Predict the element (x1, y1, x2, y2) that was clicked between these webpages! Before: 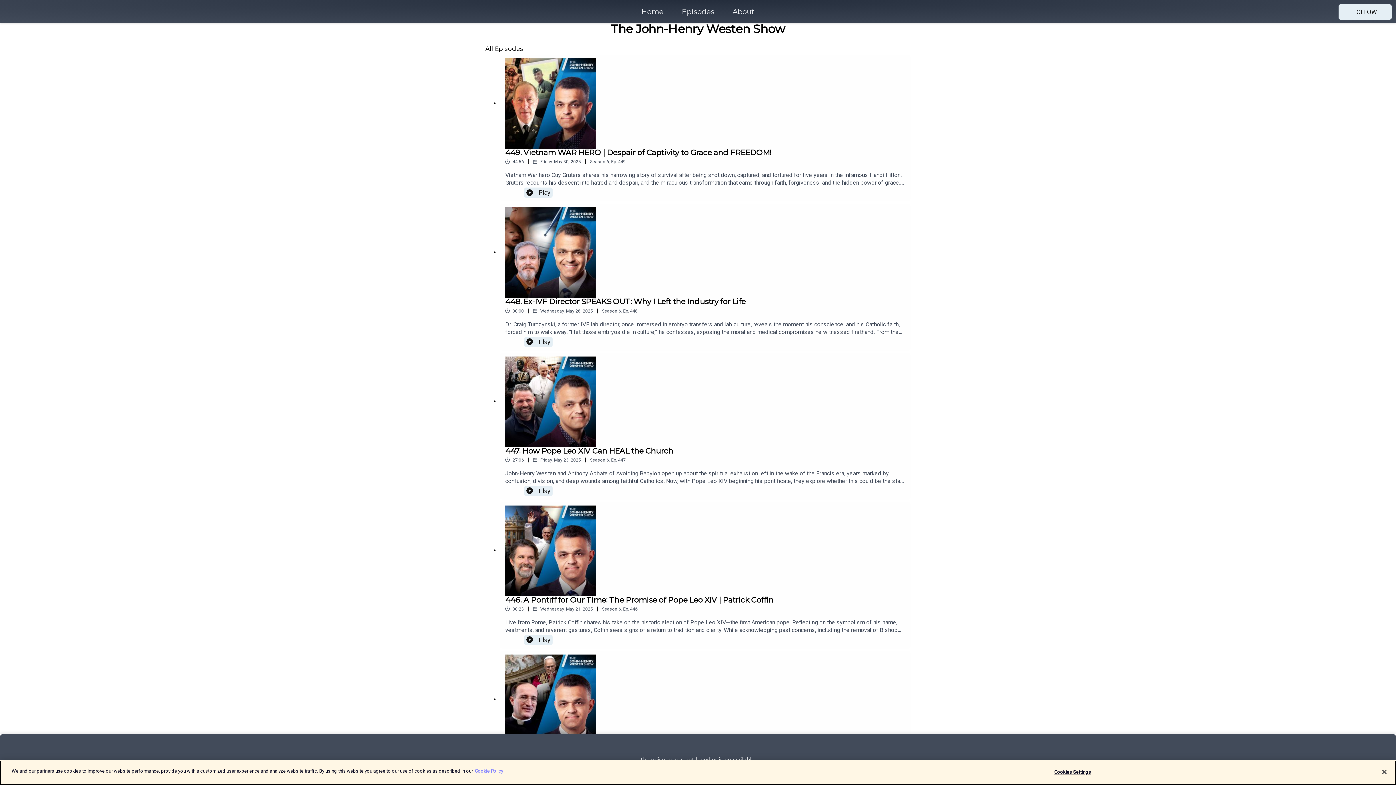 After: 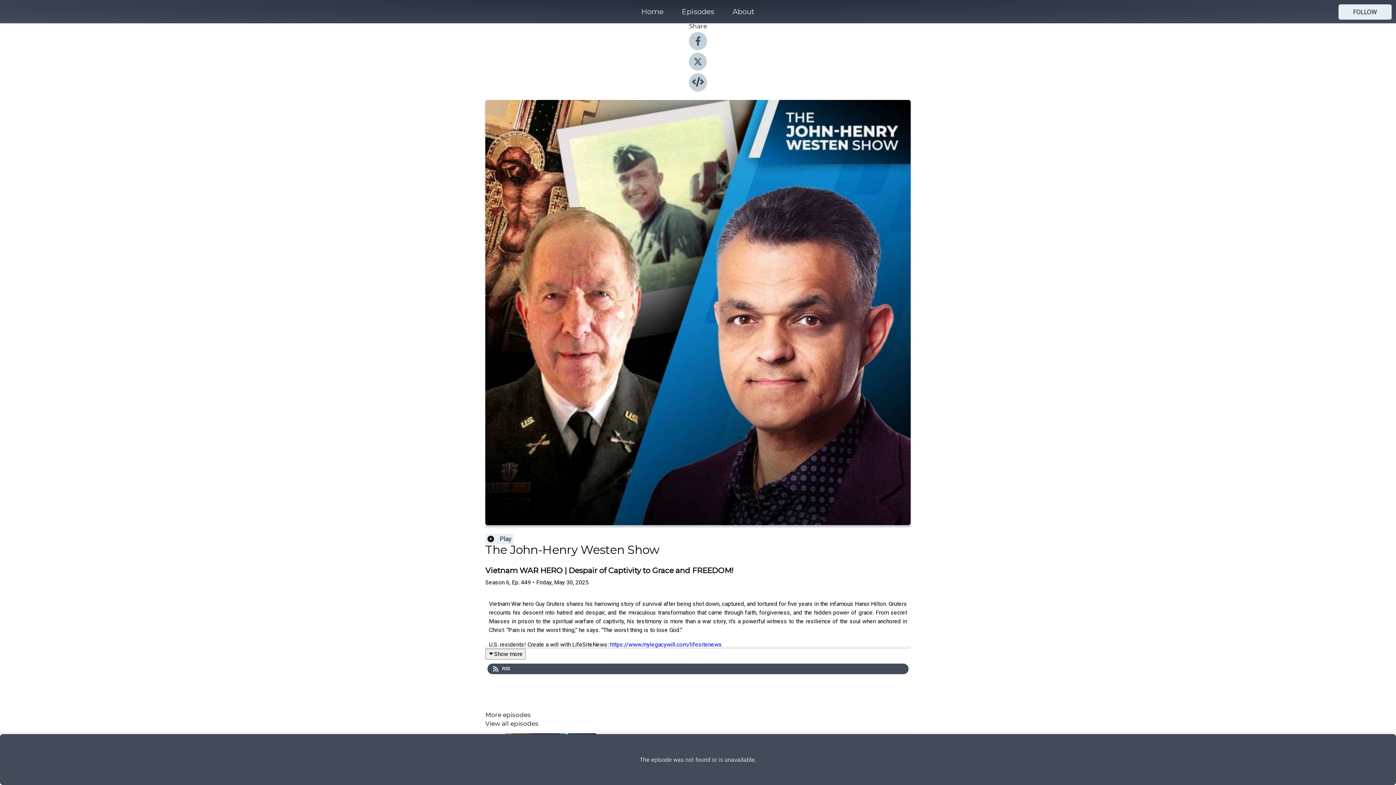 Action: bbox: (505, 99, 600, 106)